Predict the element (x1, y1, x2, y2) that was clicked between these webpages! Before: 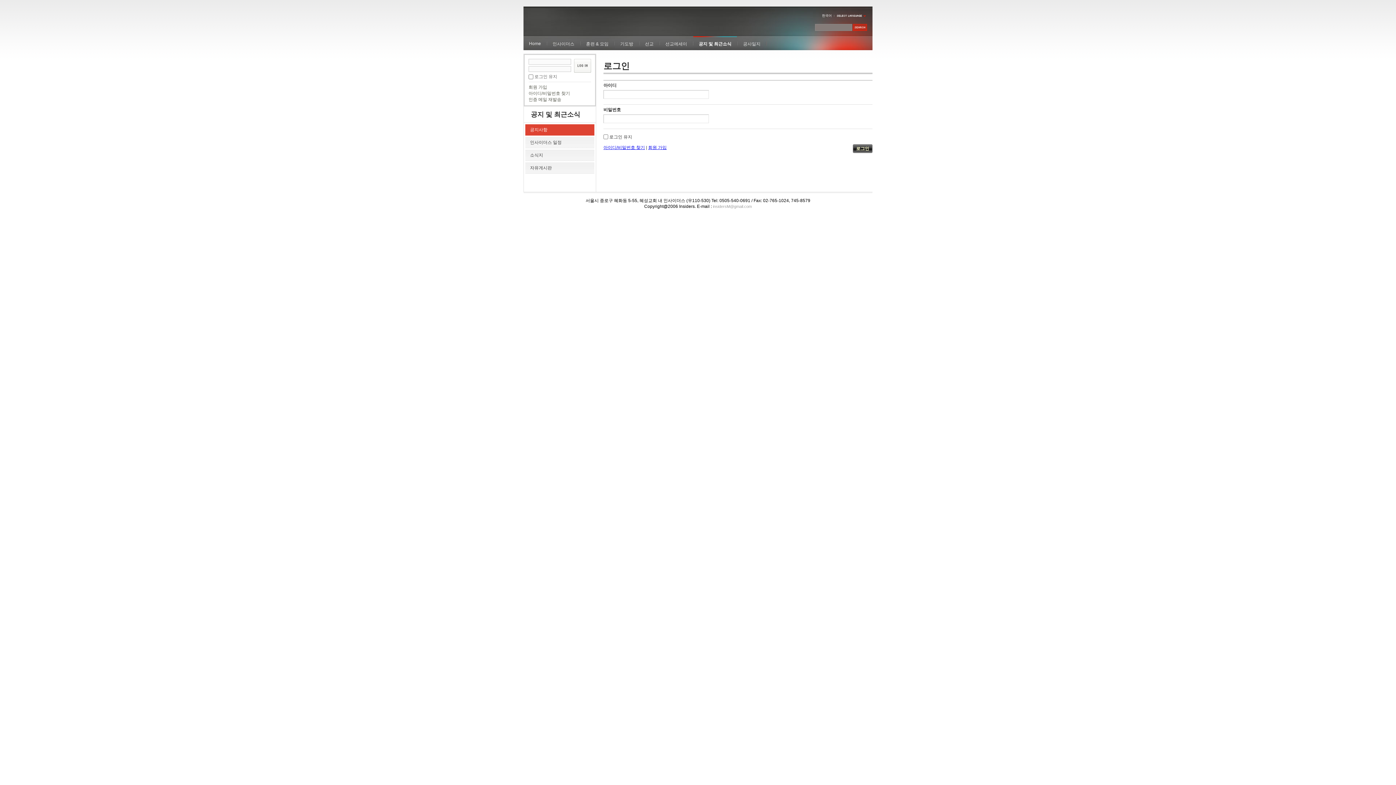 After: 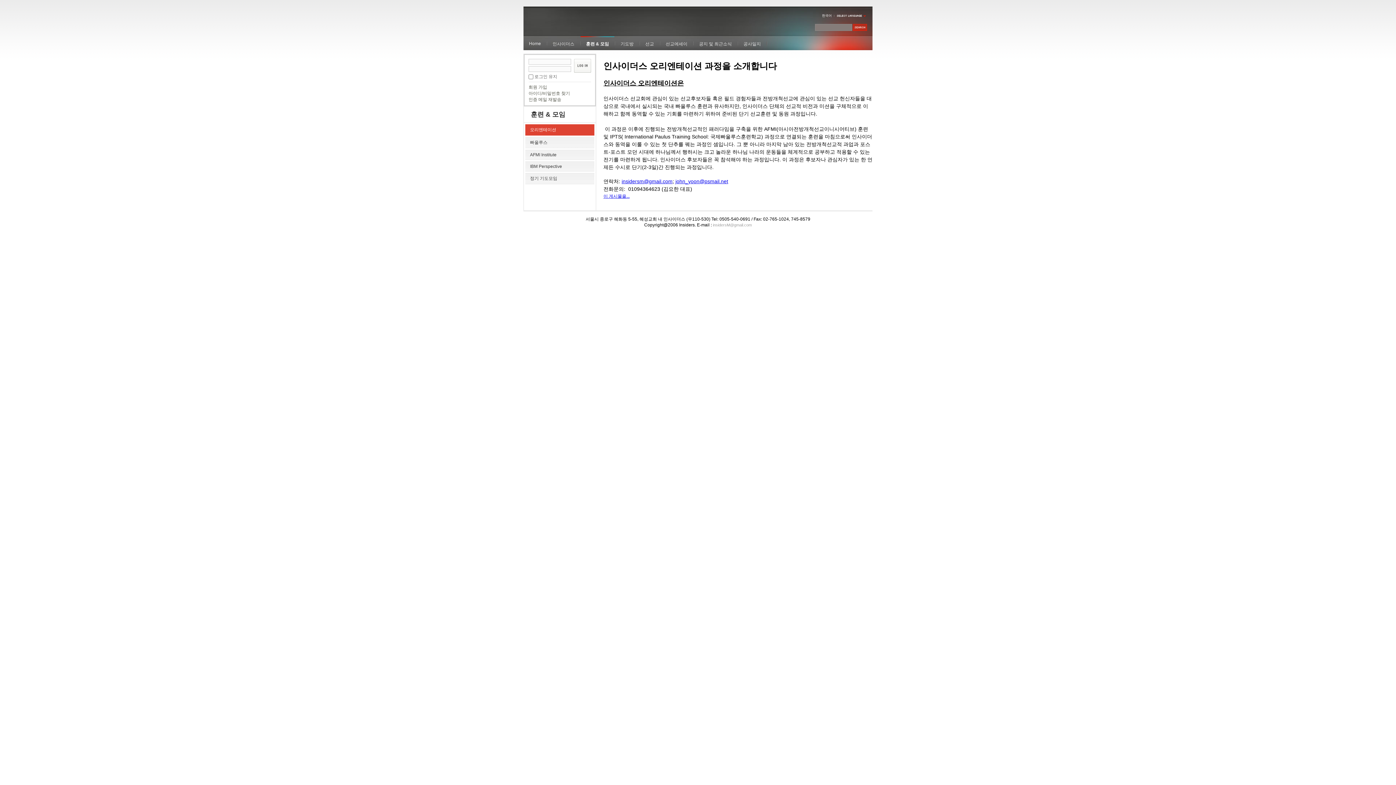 Action: label: 훈련 & 모임 bbox: (580, 36, 614, 50)